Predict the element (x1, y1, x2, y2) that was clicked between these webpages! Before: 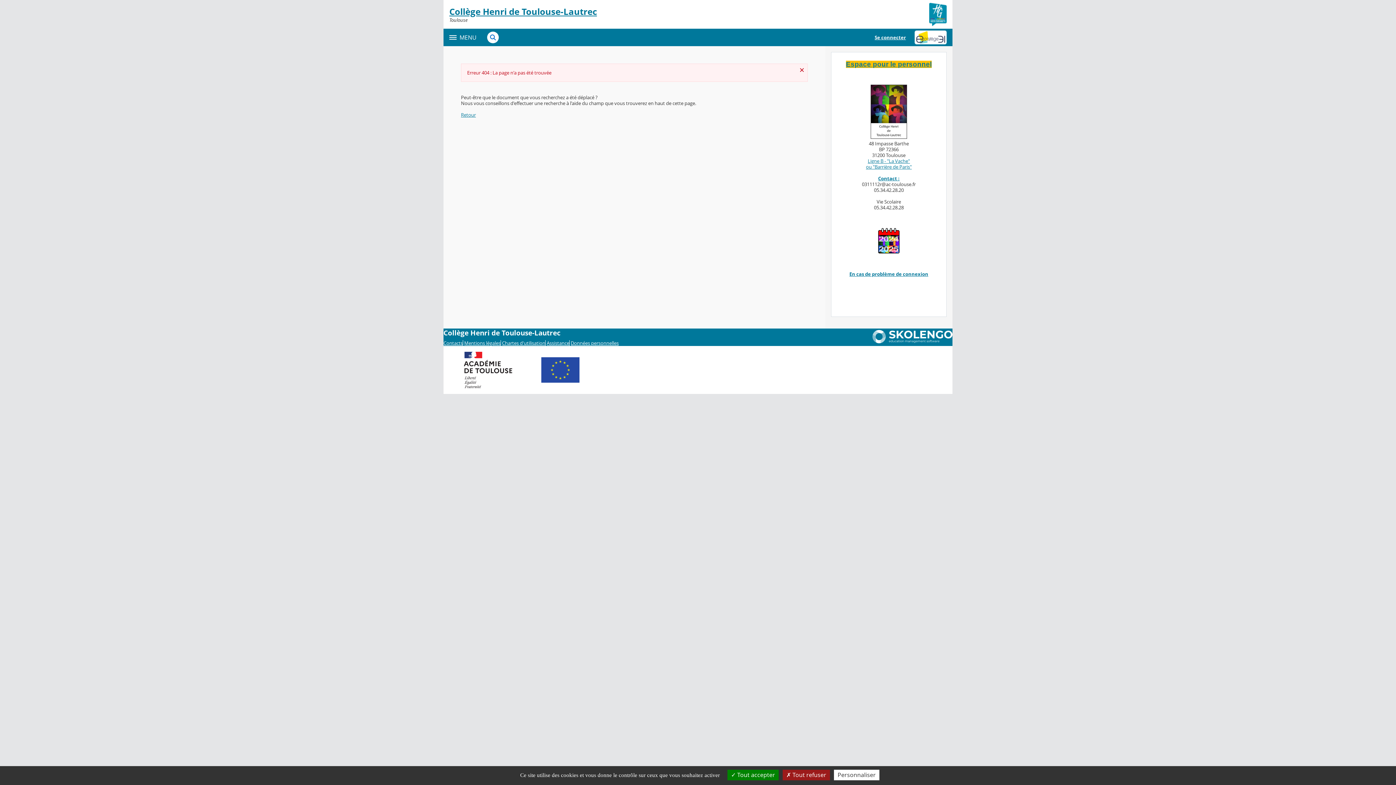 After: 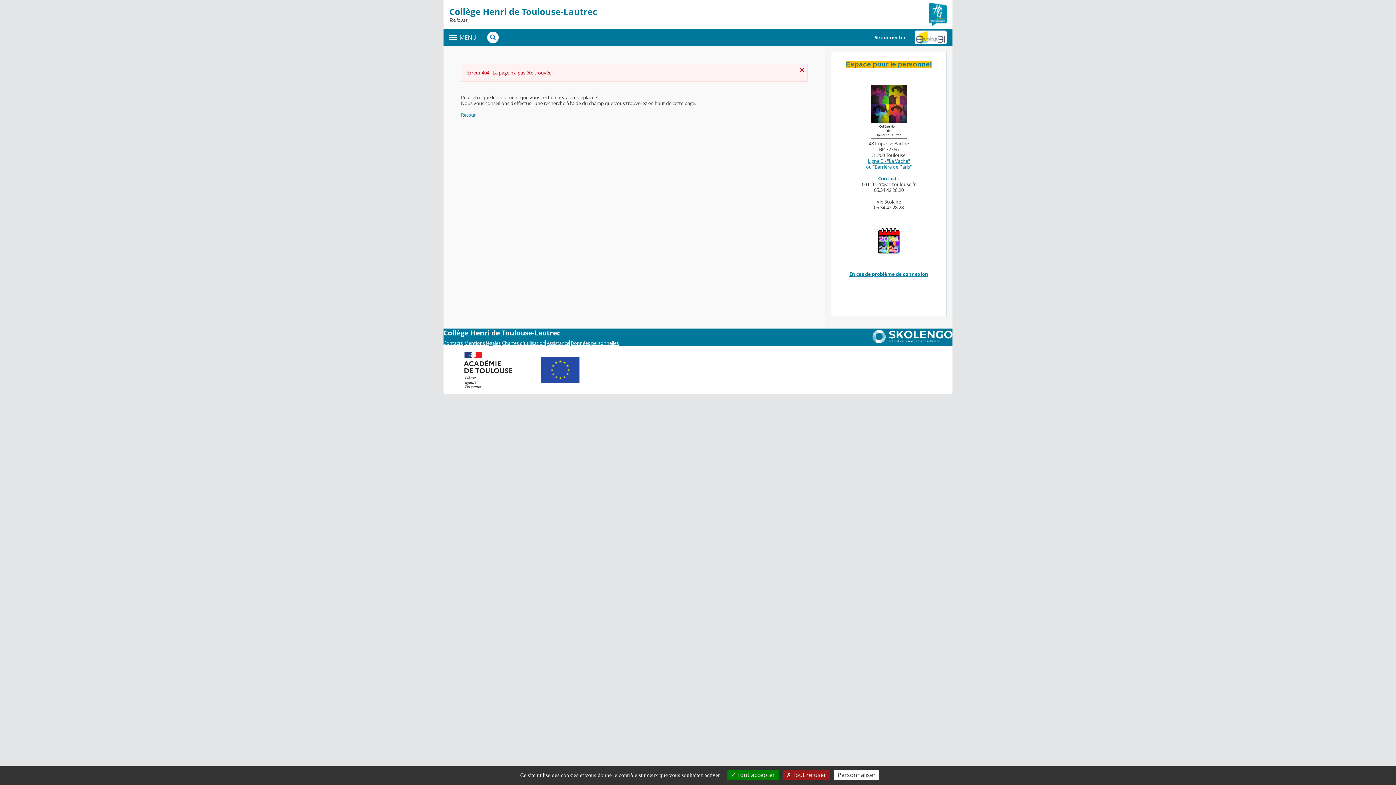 Action: bbox: (929, 2, 946, 26)